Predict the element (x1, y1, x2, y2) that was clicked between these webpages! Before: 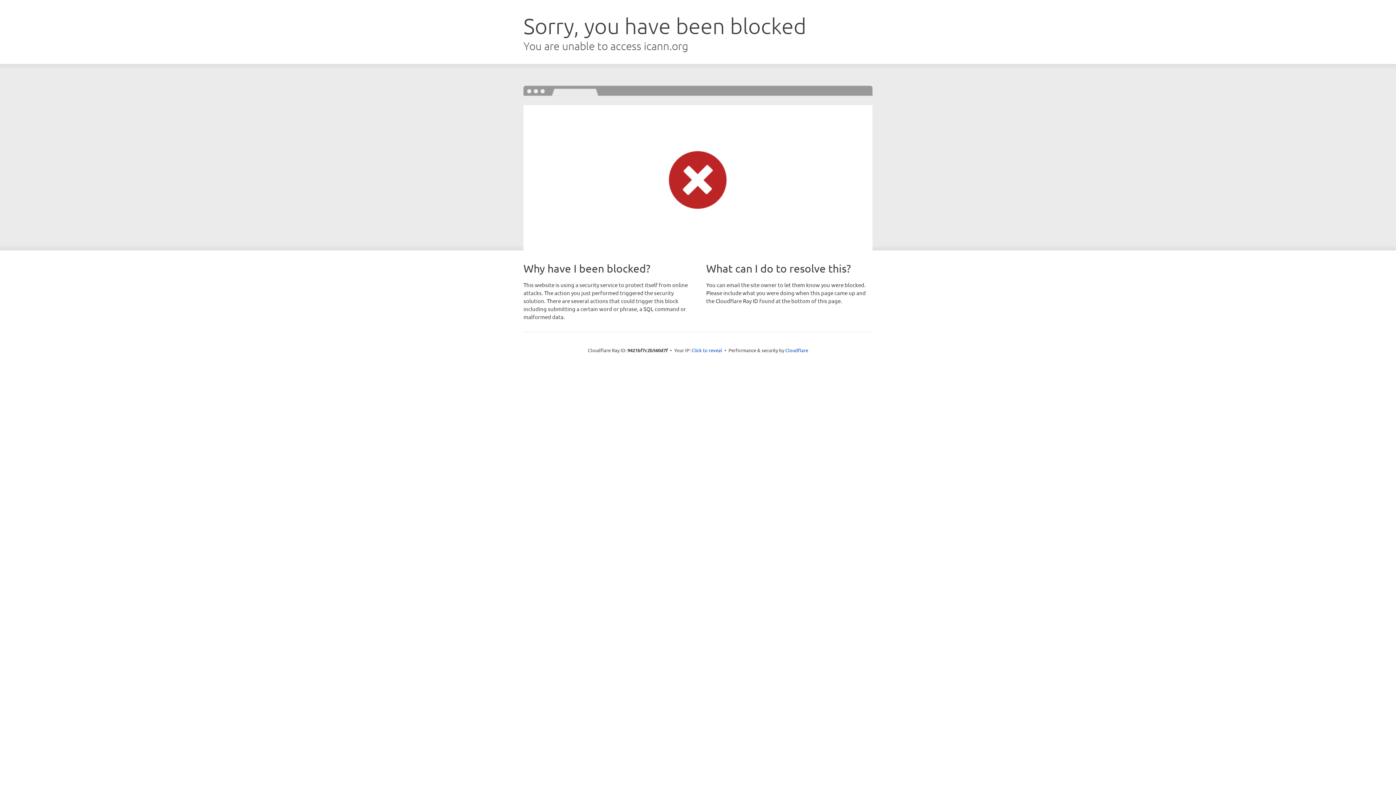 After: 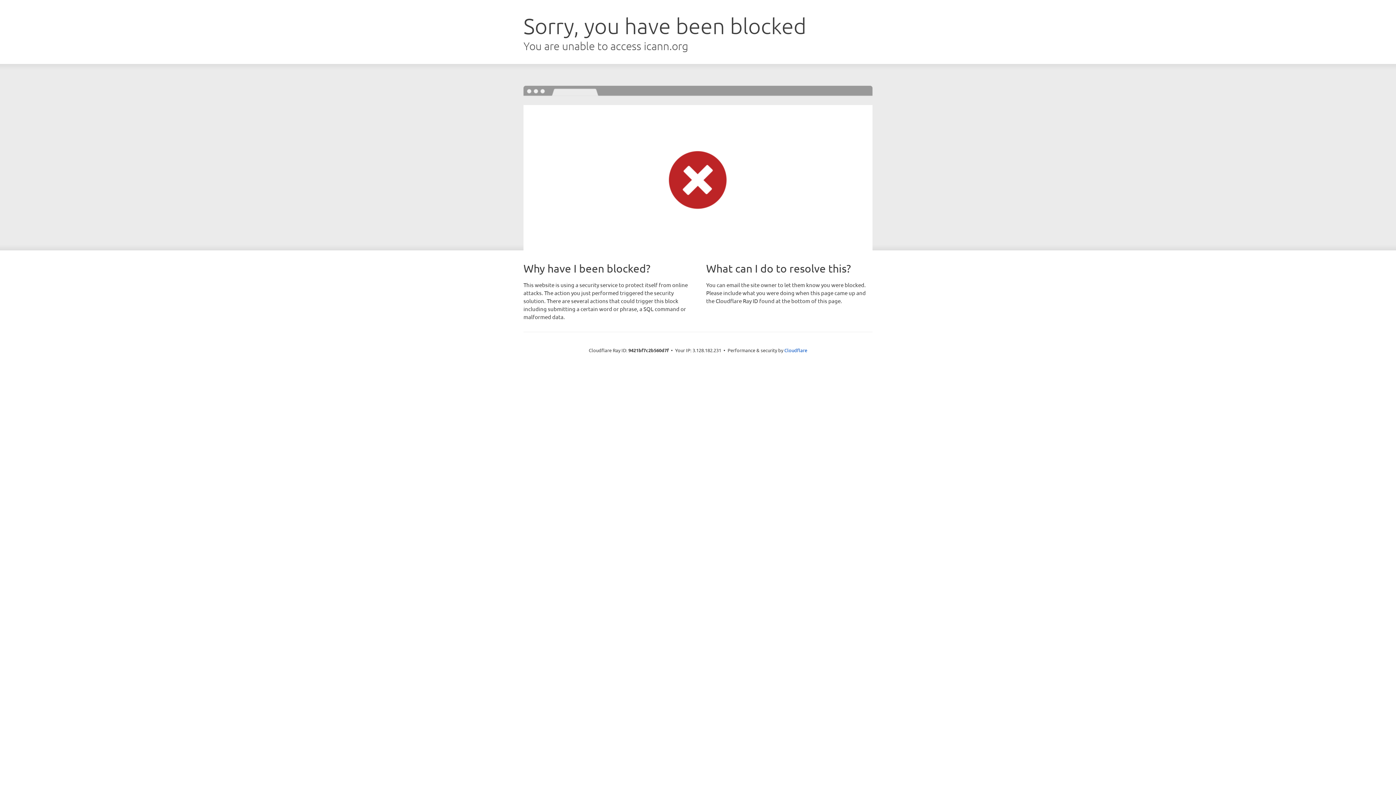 Action: bbox: (691, 346, 722, 353) label: Click to reveal